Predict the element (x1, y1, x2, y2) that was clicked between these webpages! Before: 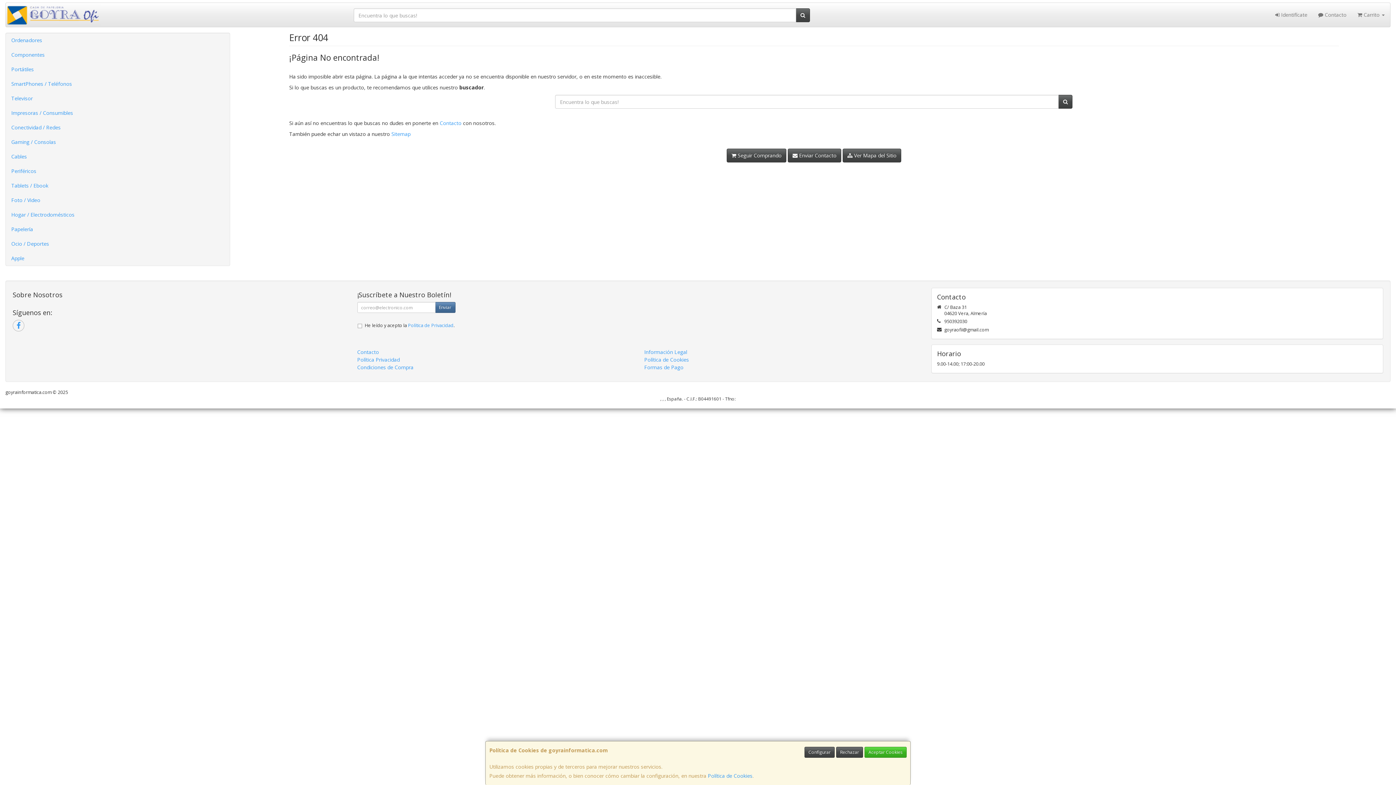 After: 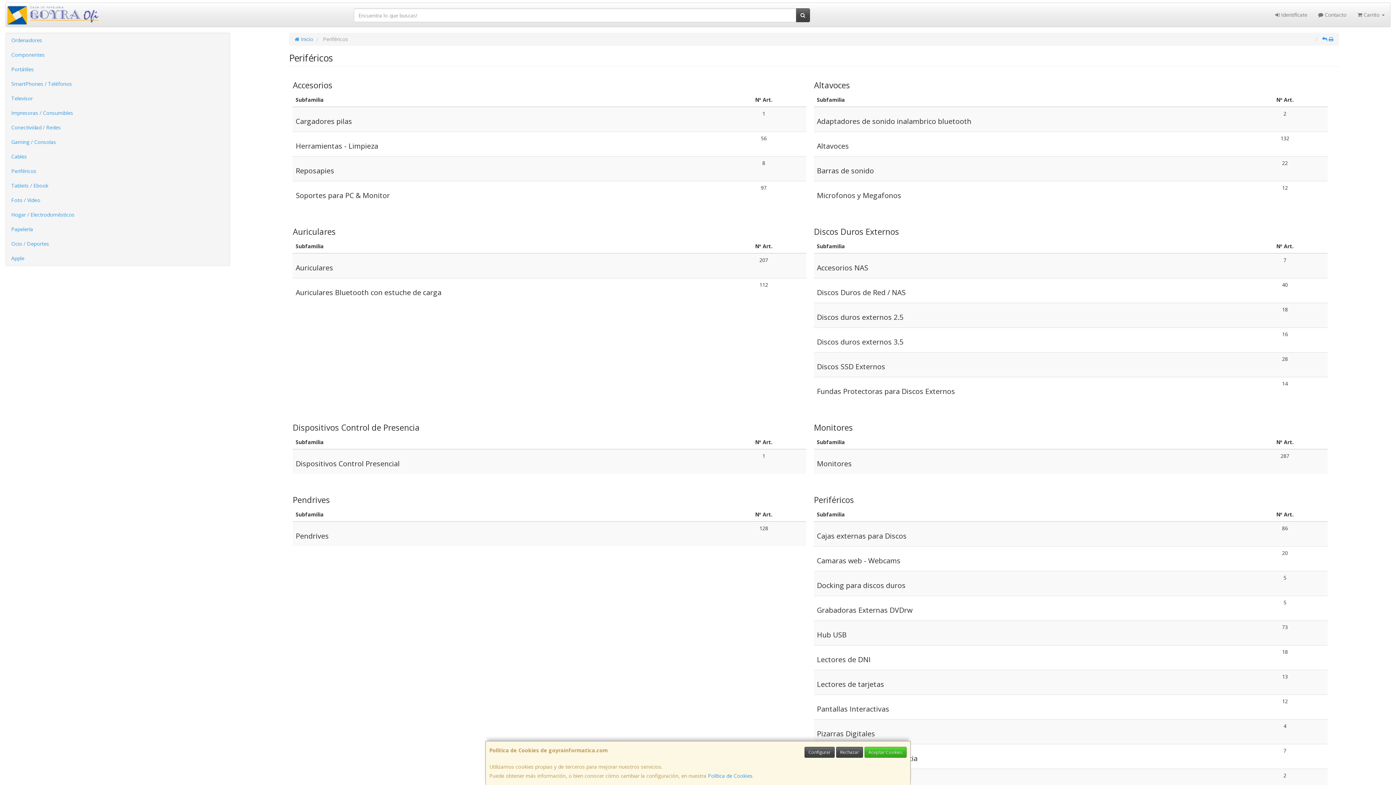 Action: bbox: (5, 164, 229, 178) label: Periféricos